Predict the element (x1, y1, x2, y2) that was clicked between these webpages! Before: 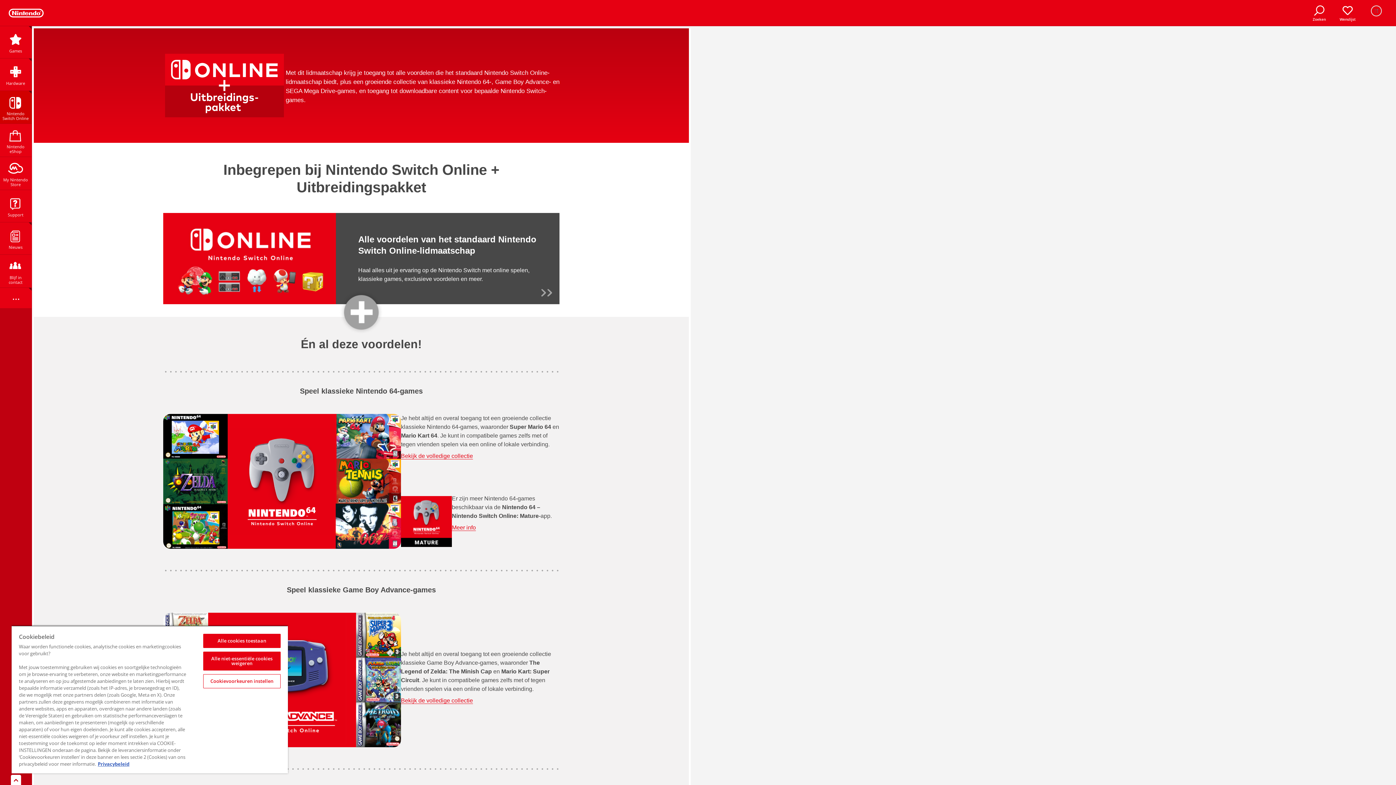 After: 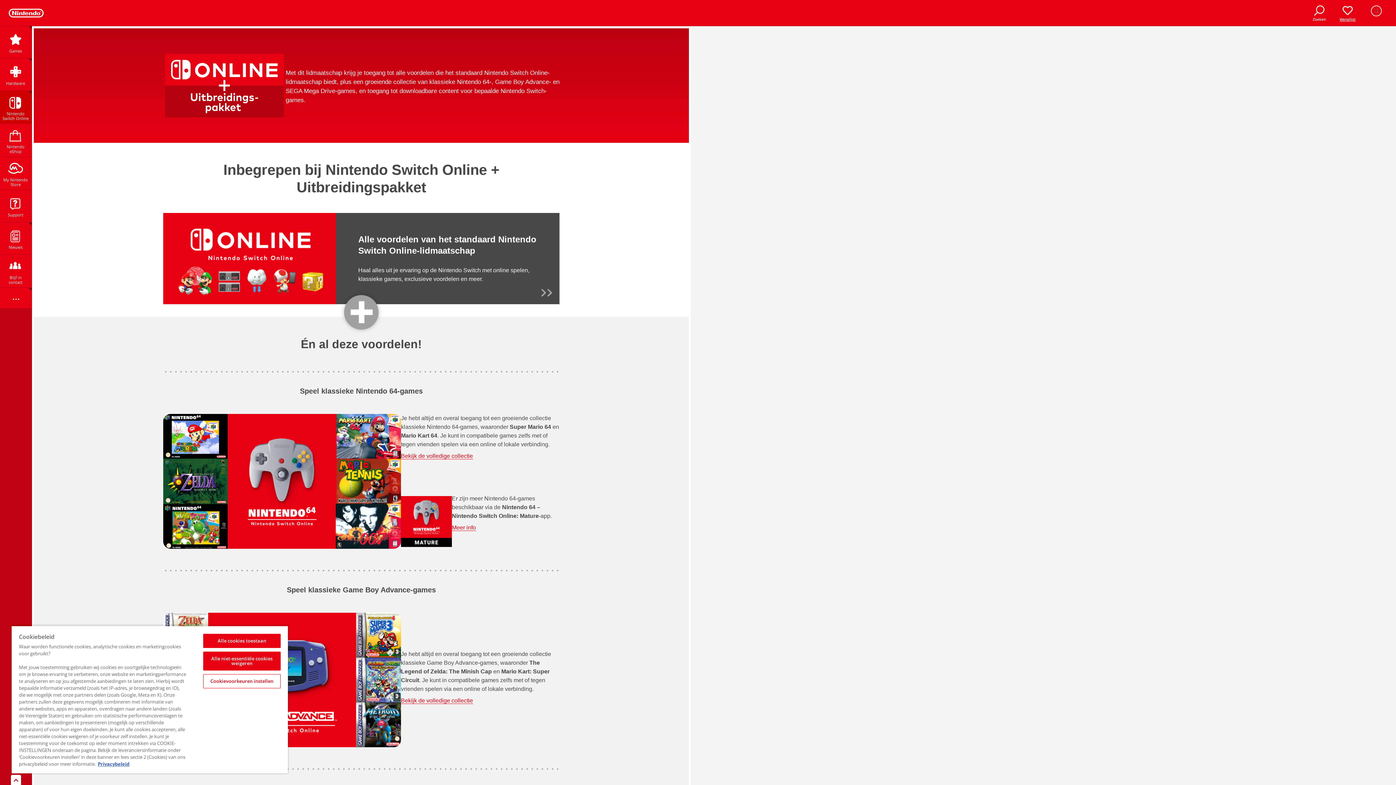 Action: label: Wenslijst bbox: (1335, 0, 1360, 25)